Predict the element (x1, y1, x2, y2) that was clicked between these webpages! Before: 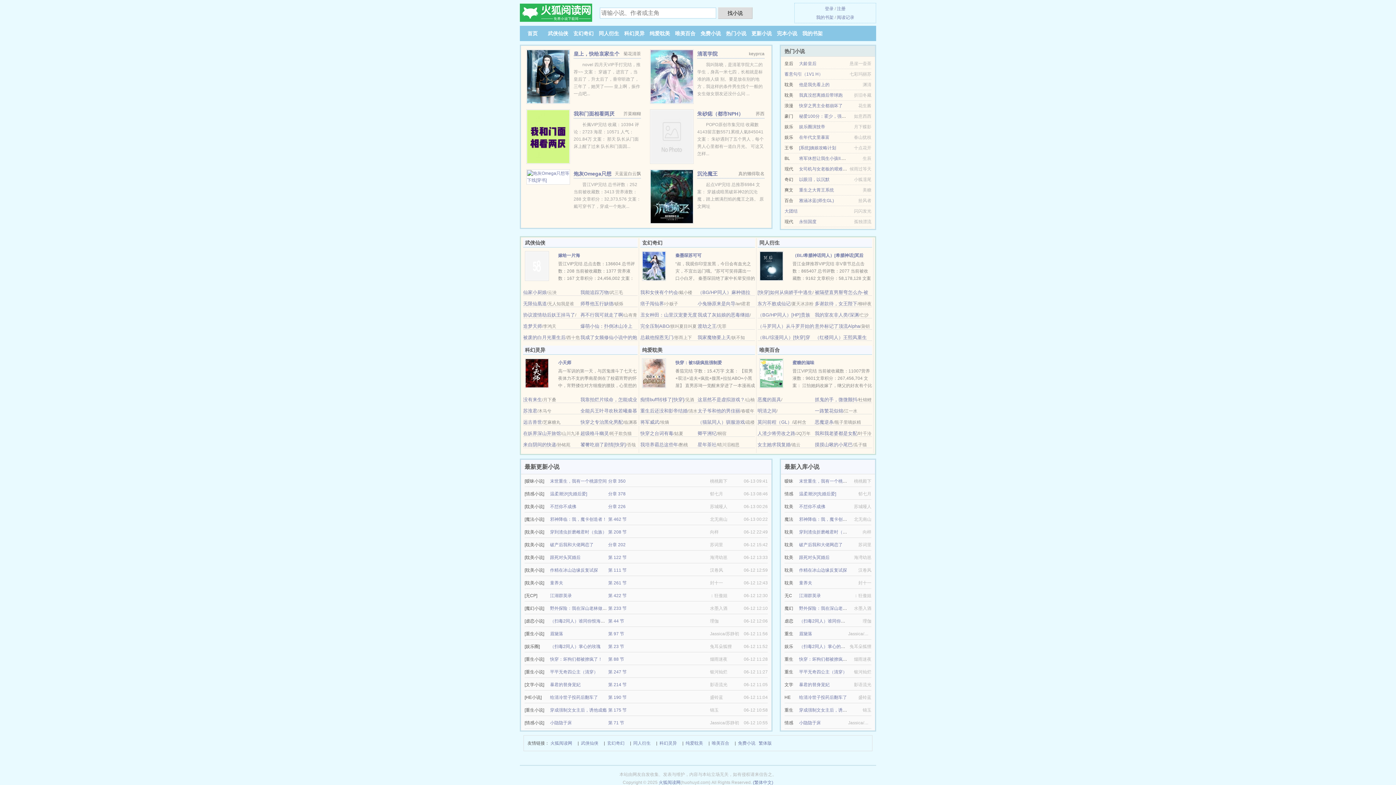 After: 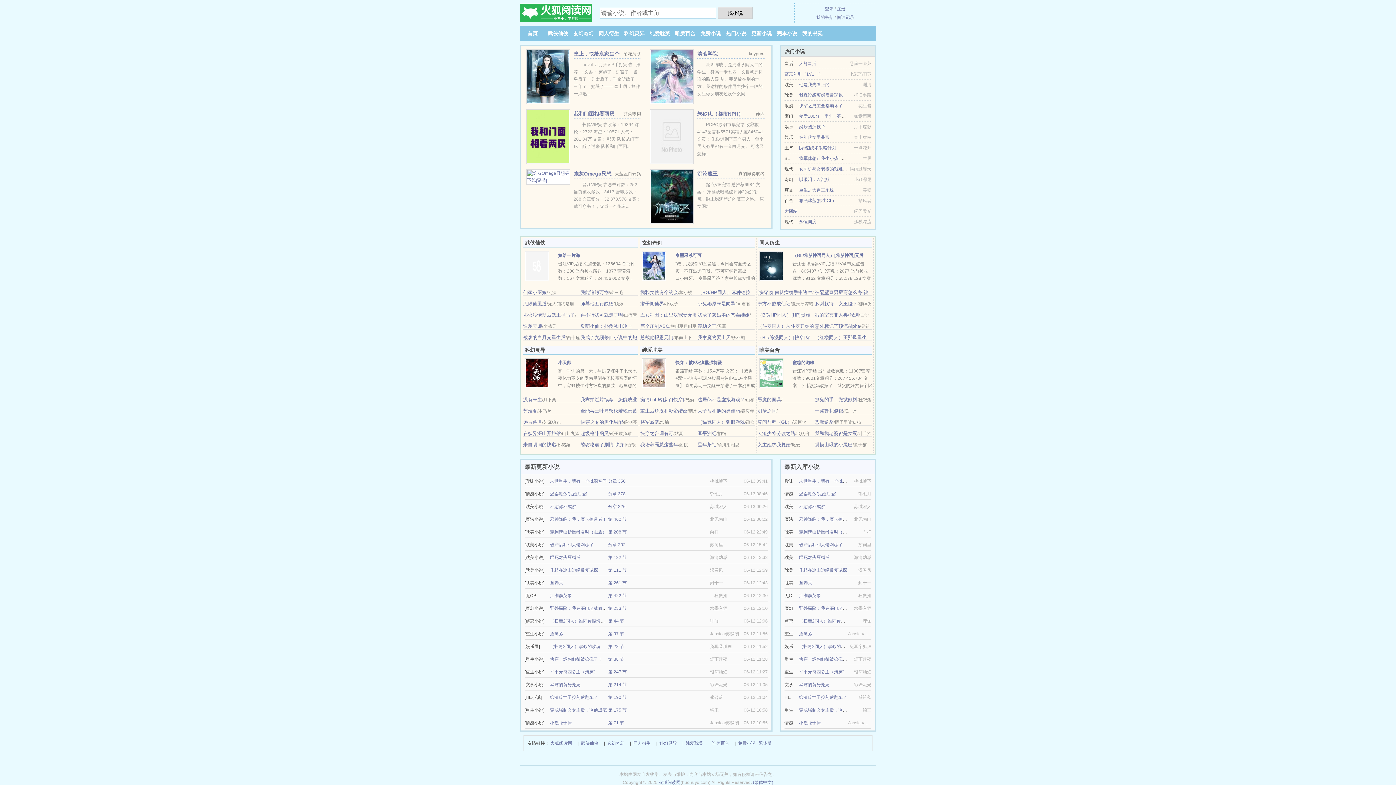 Action: label: （扫毒2同人）谁同你恨海情天 bbox: (550, 618, 609, 624)